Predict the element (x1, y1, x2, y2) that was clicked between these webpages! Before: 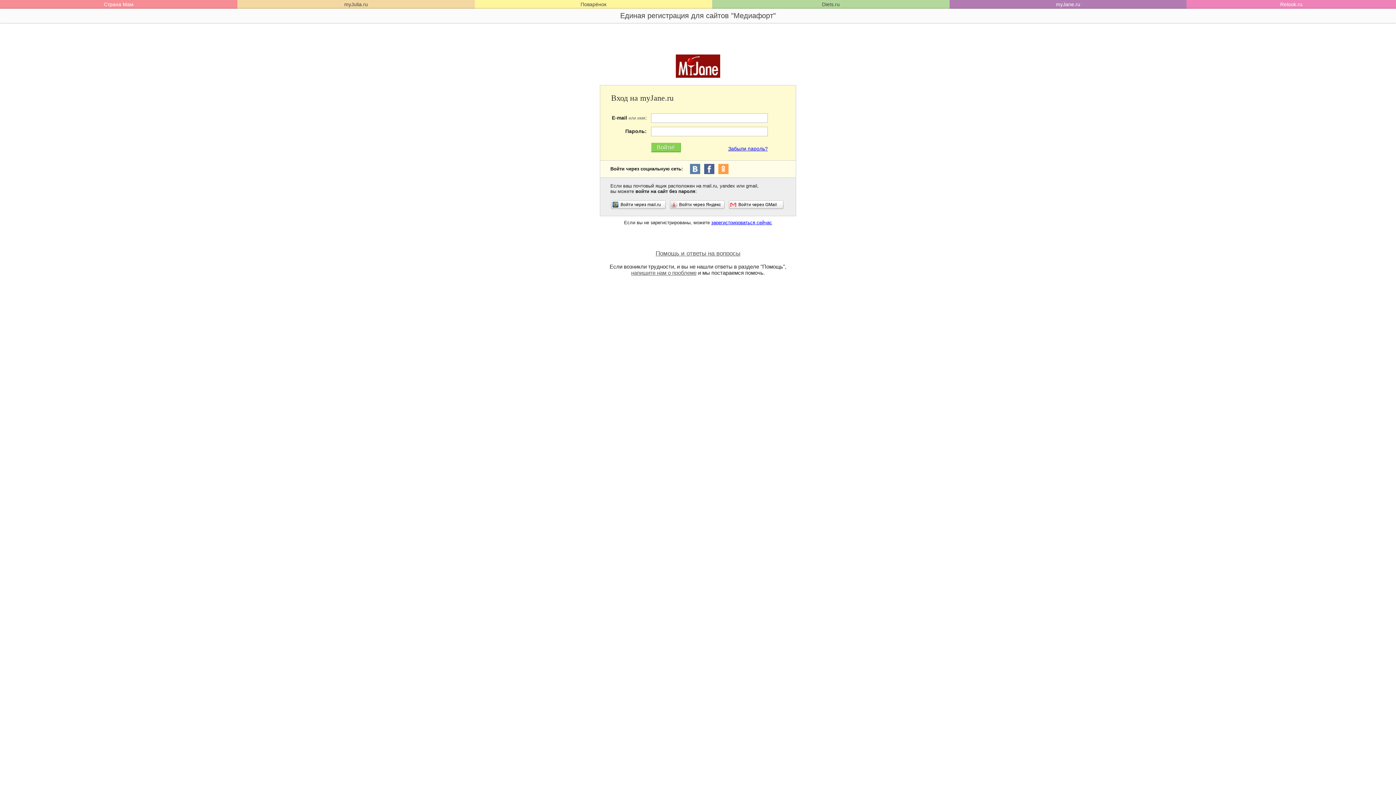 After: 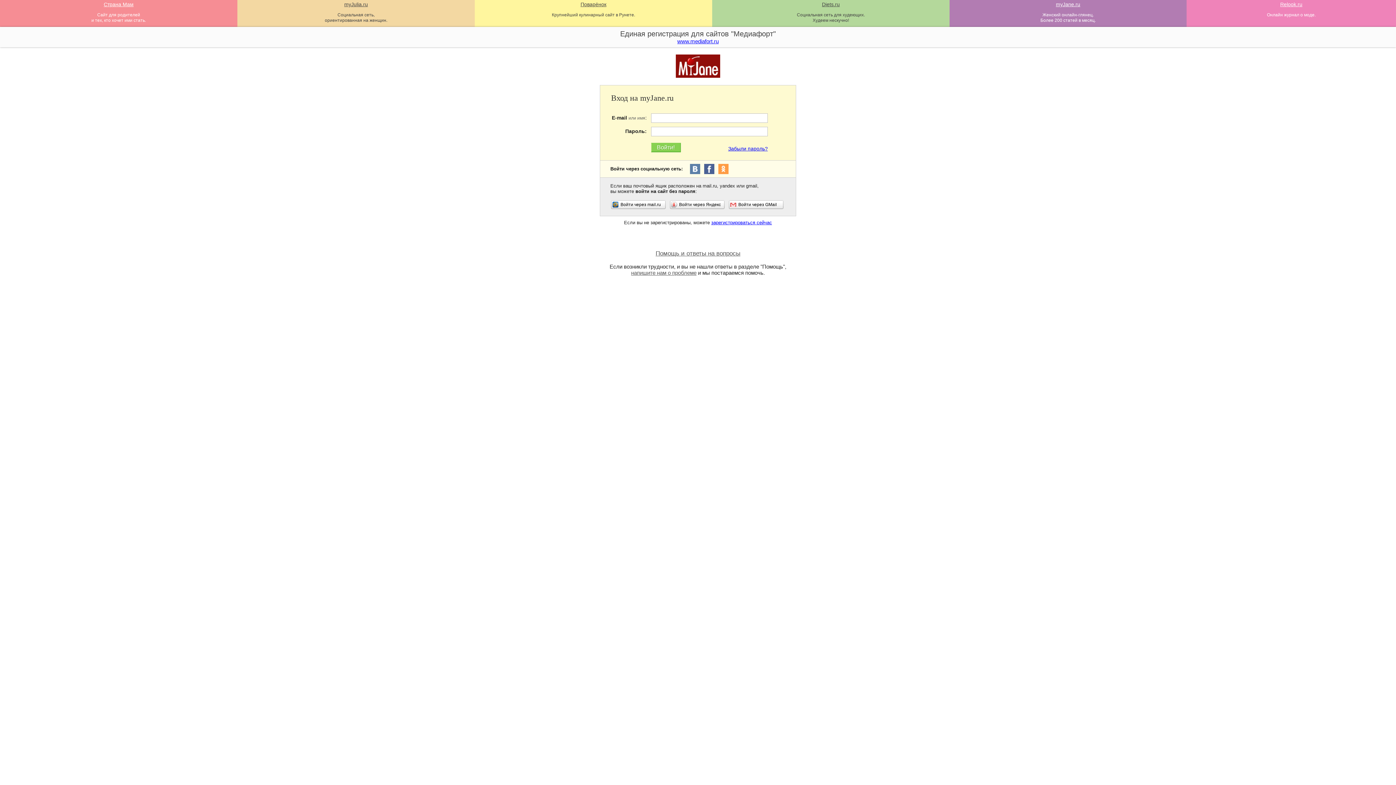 Action: bbox: (3, 1, 233, 7) label: Страна Мам